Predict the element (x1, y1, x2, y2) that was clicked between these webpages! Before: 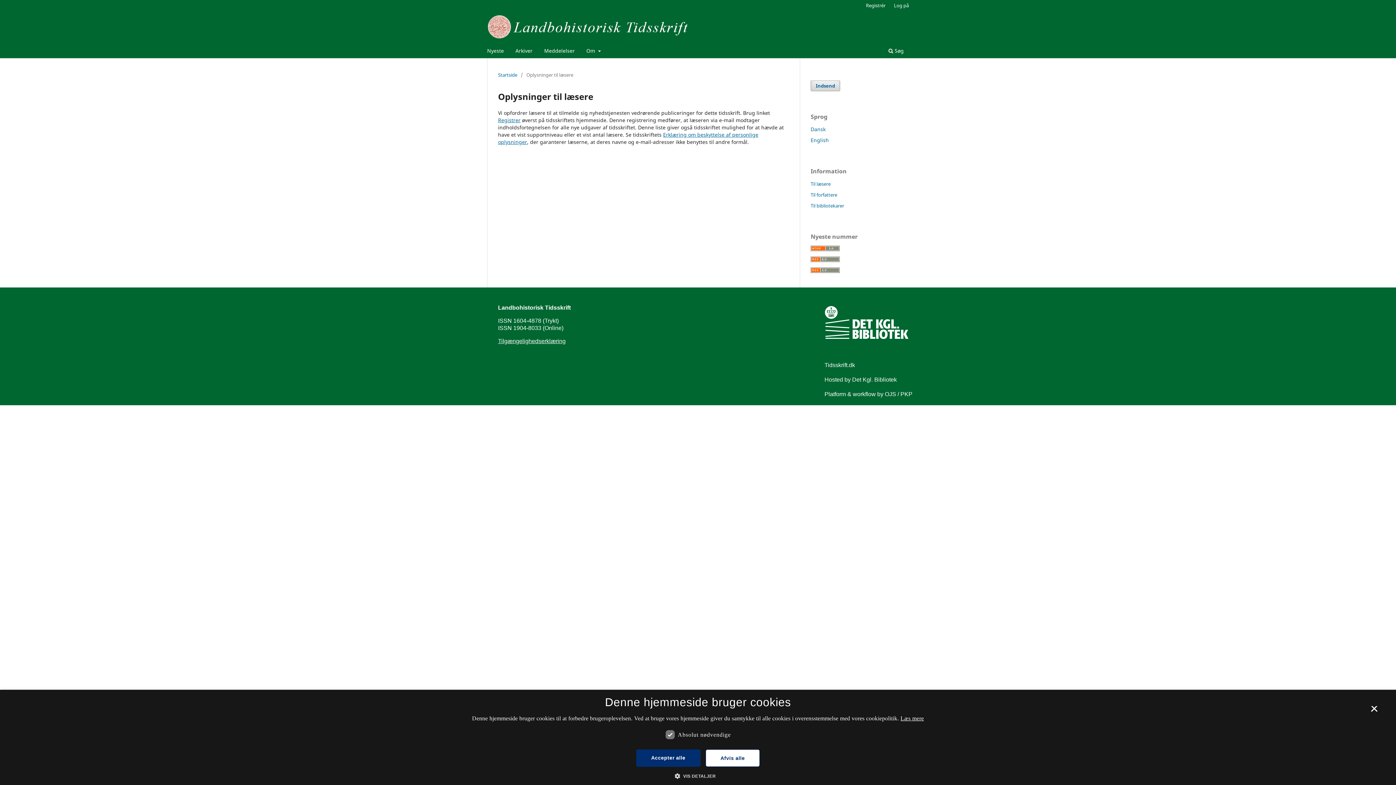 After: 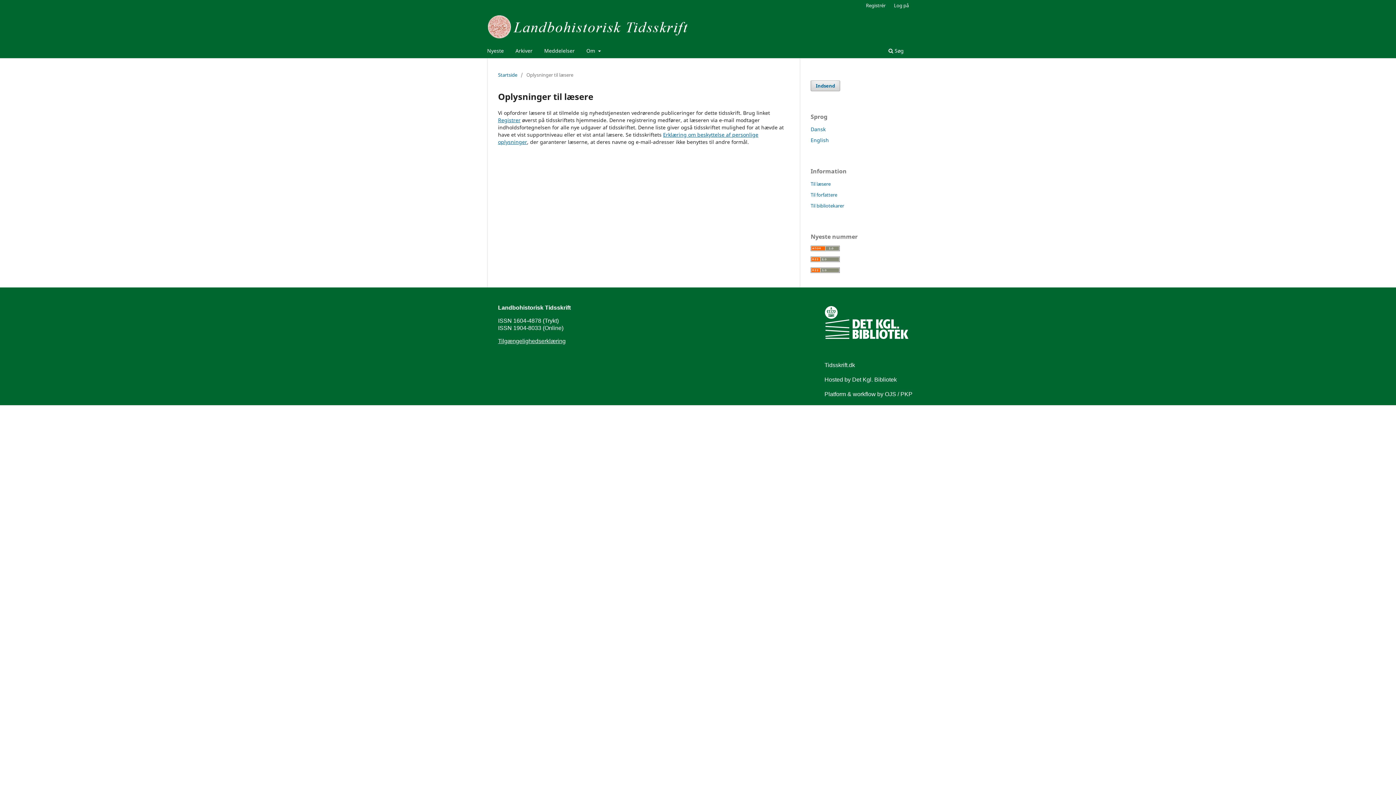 Action: bbox: (705, 749, 760, 767) label: Afvis alle